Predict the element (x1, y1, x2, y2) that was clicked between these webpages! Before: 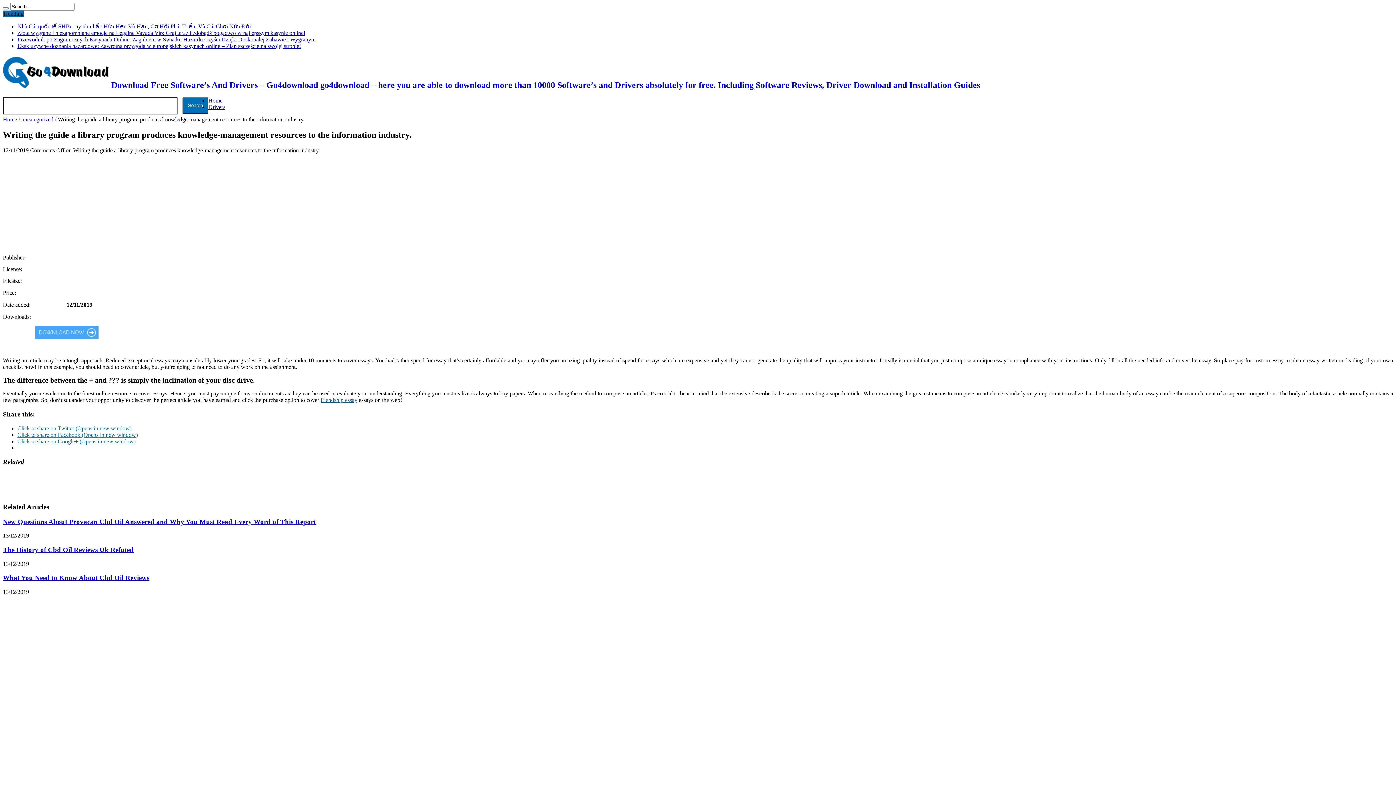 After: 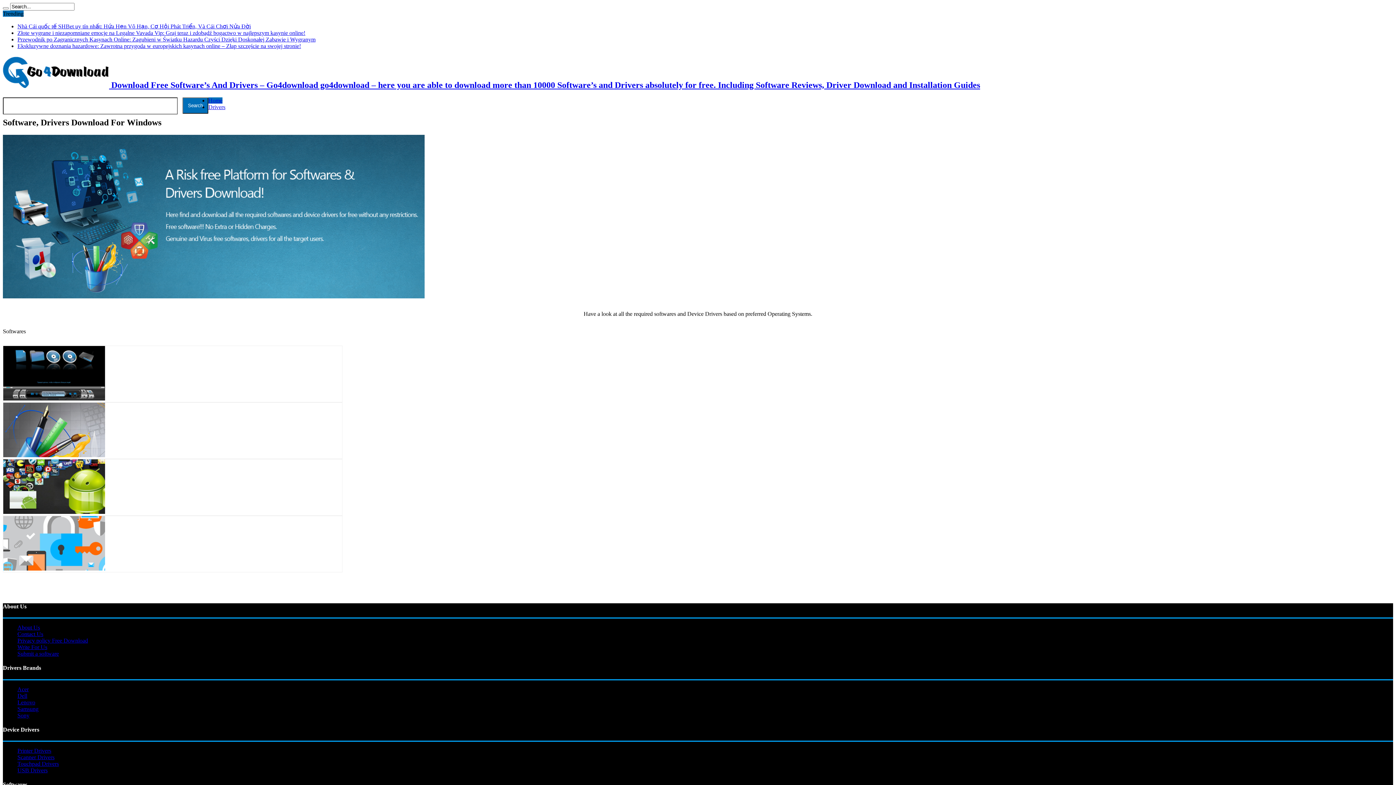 Action: bbox: (2, 80, 980, 89) label:  Download Free Software’s And Drivers – Go4download go4download – here you are able to download more than 10000 Software’s and Drivers absolutely for free. Including Software Reviews, Driver Download and Installation Guides